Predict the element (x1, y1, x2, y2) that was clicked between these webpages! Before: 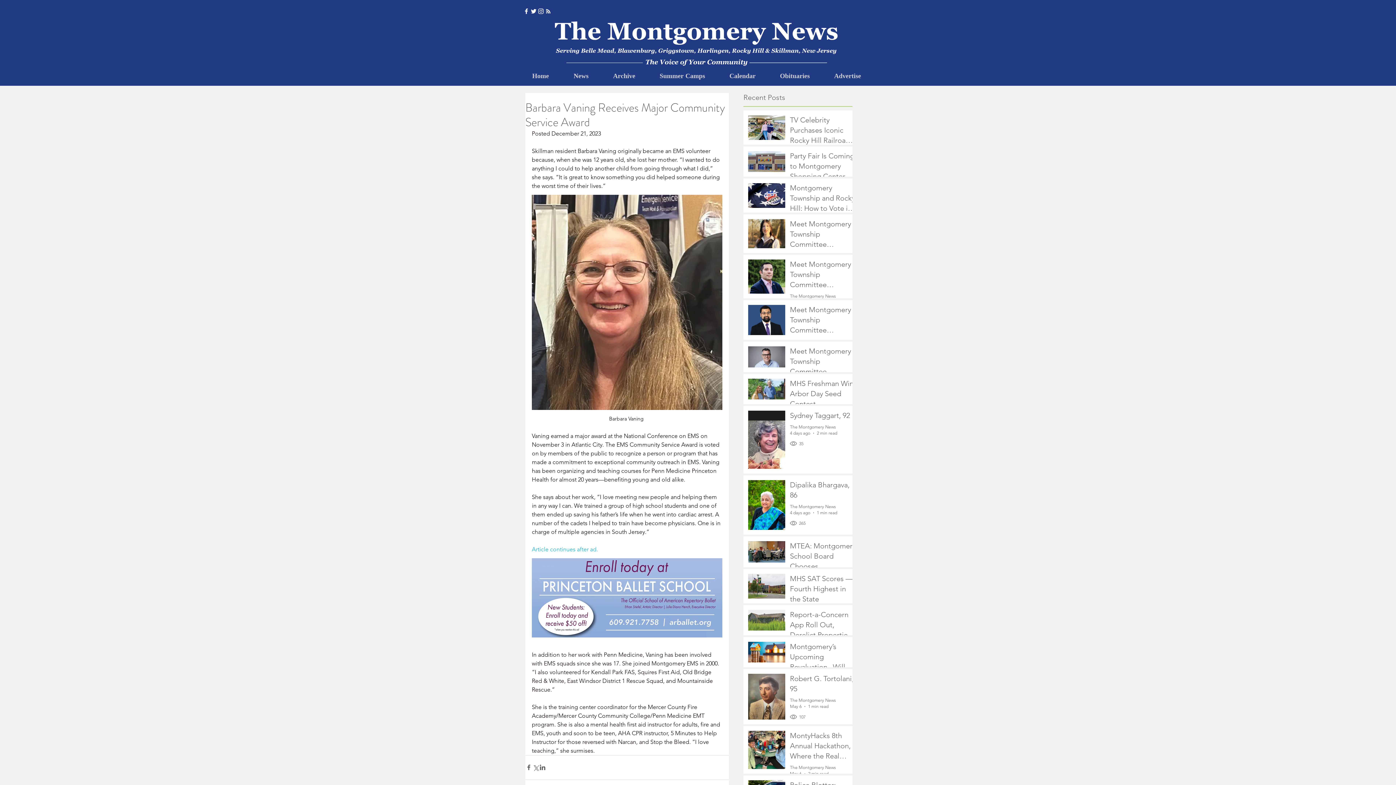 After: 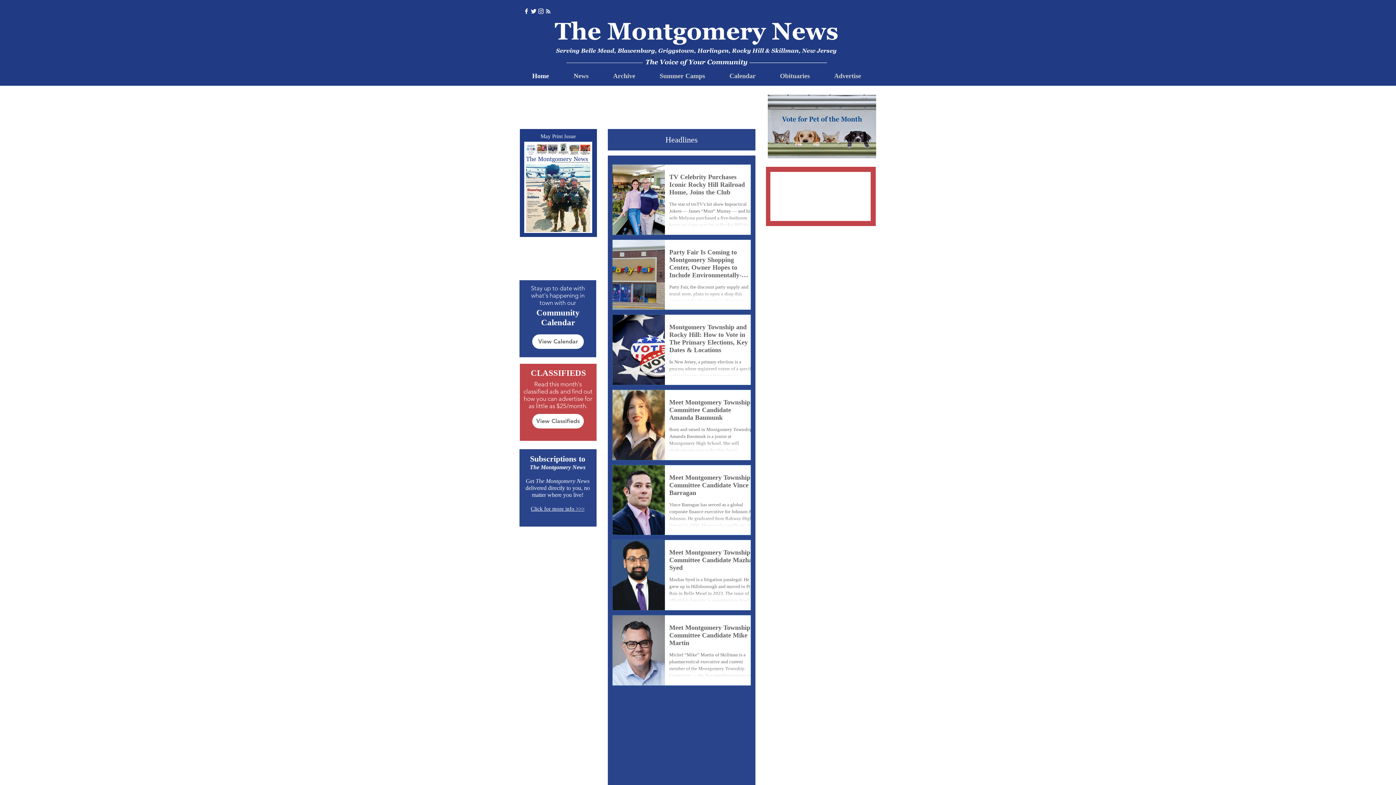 Action: bbox: (549, 16, 844, 59)